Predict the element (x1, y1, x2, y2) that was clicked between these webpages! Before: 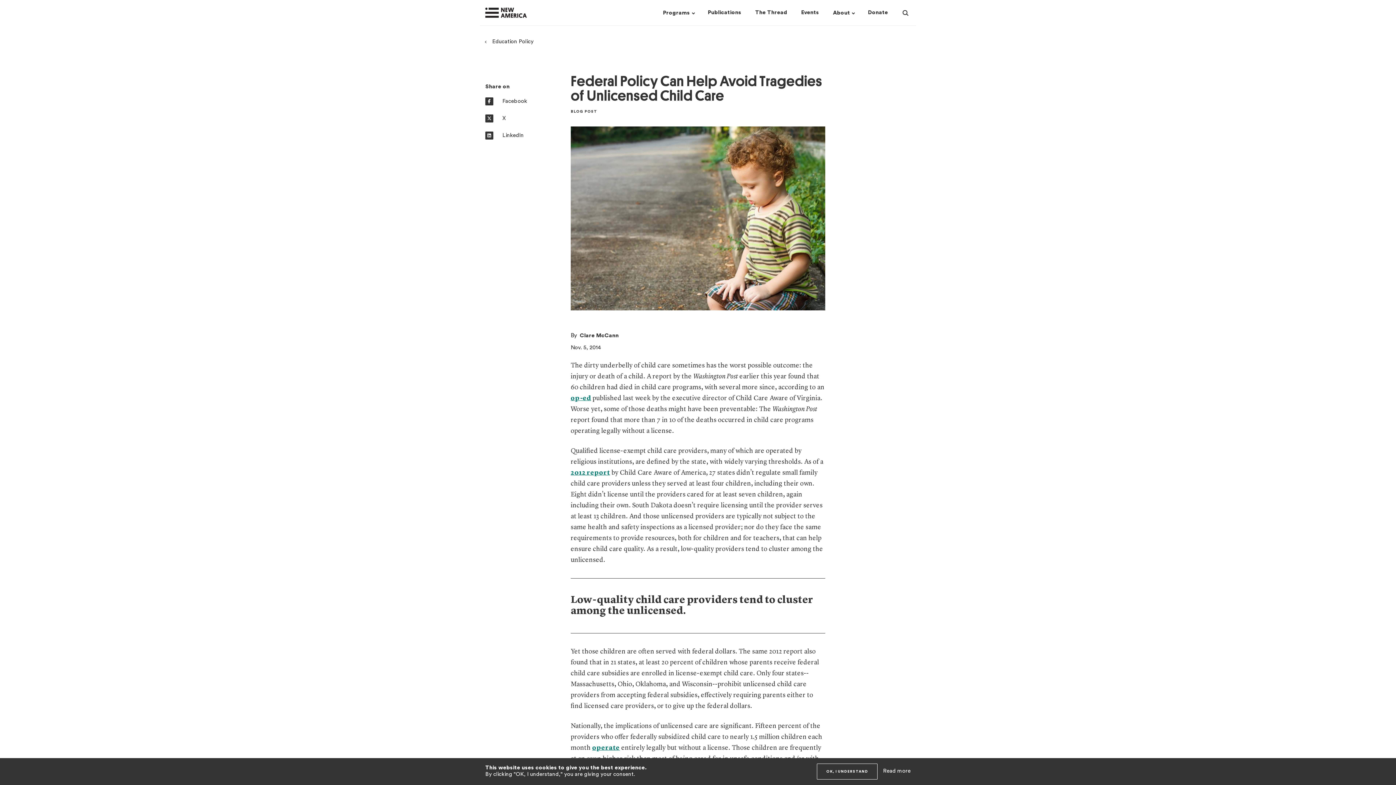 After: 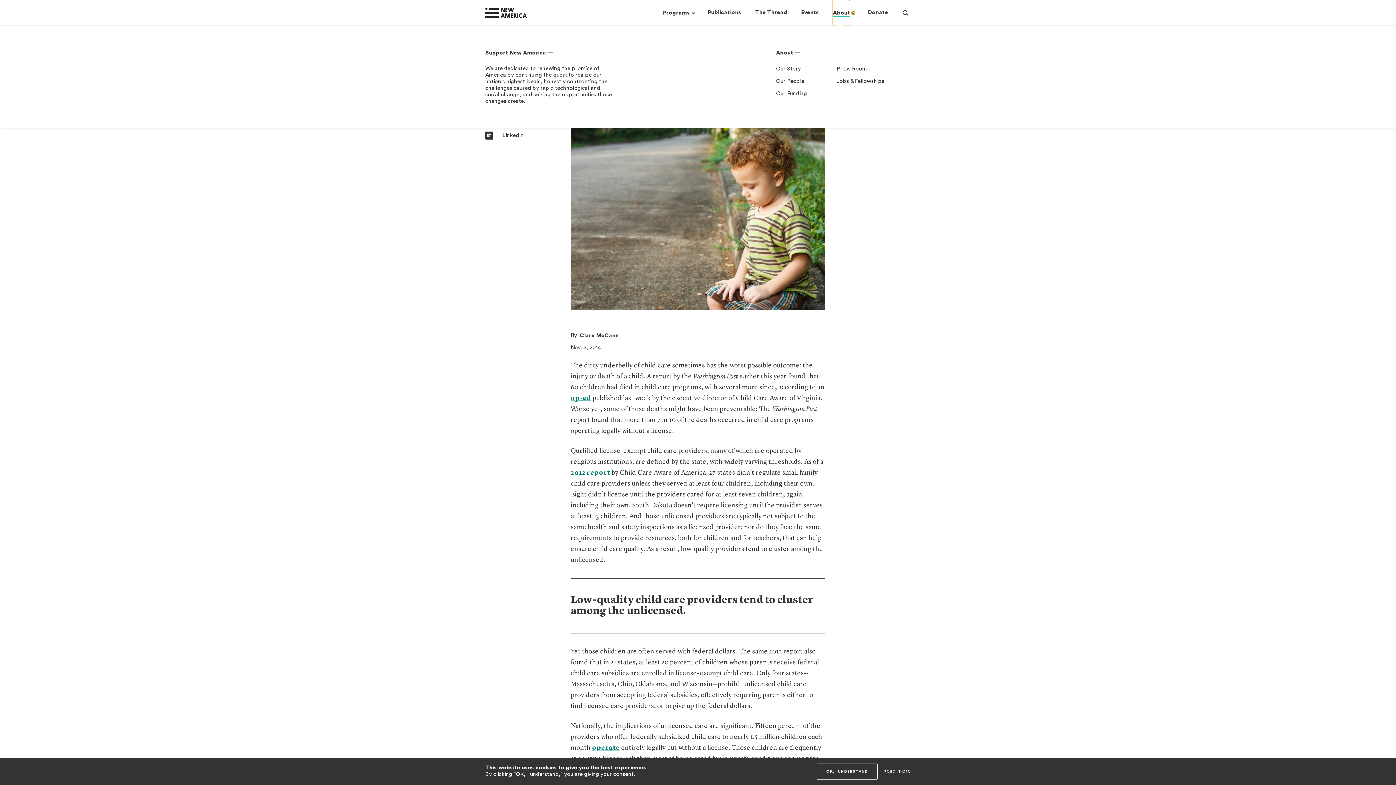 Action: label: About bbox: (833, 0, 850, 25)